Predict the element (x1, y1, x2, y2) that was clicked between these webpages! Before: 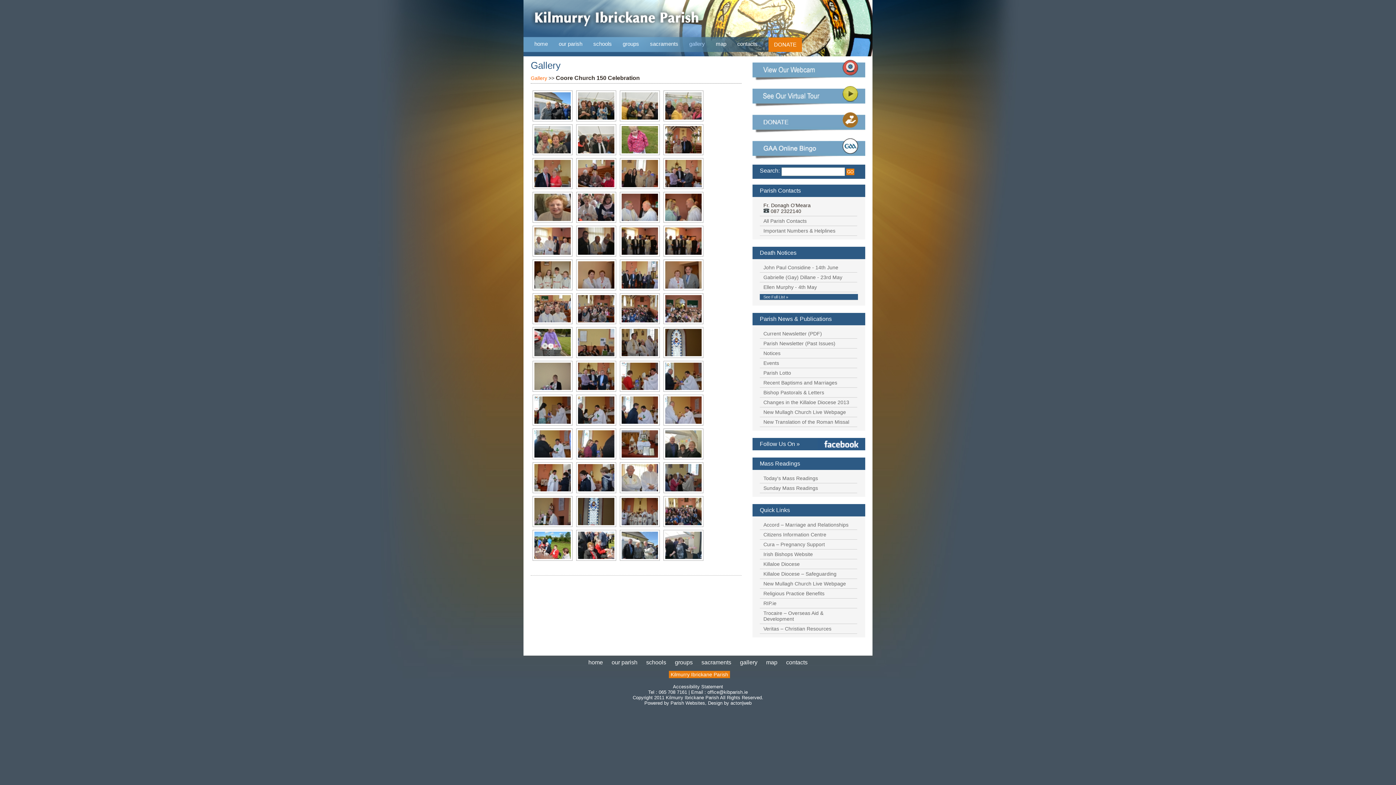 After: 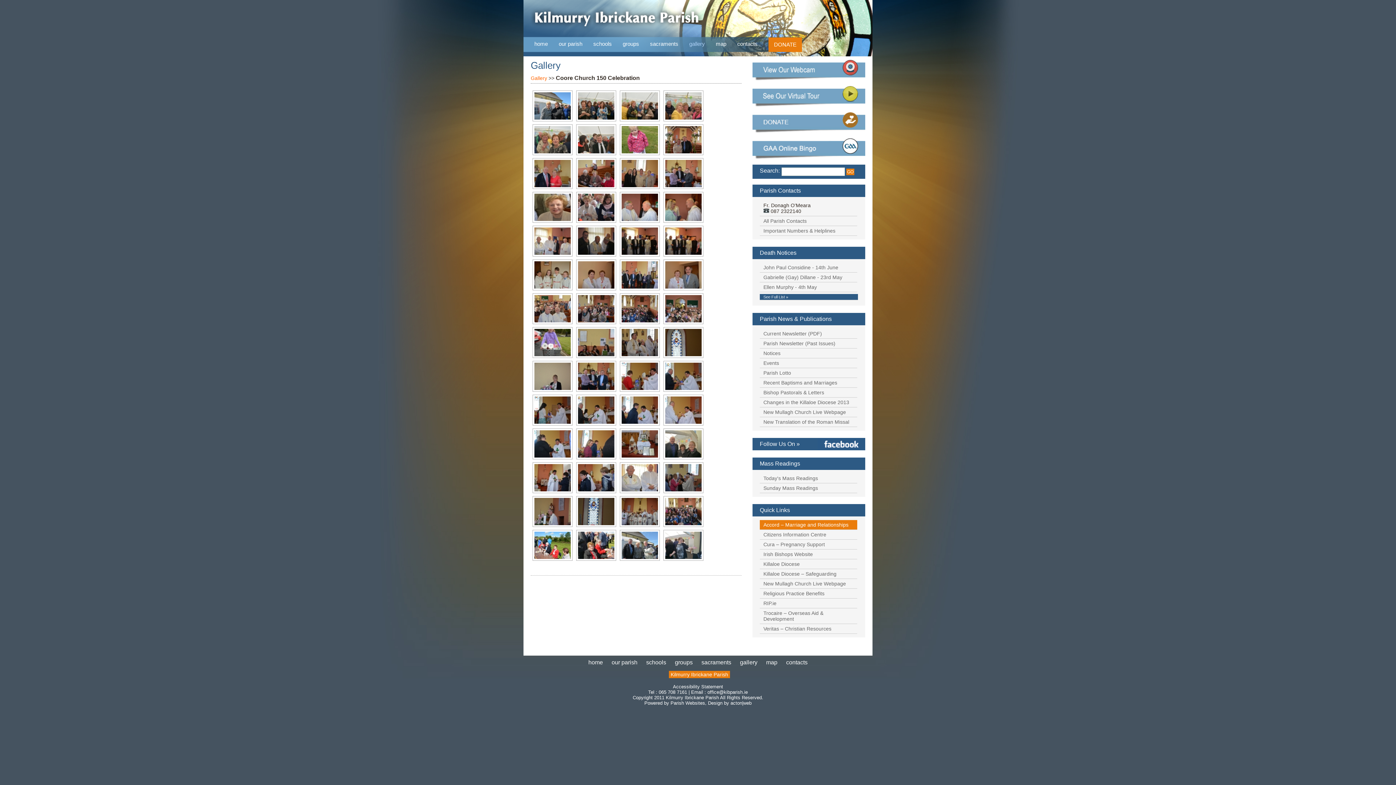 Action: bbox: (760, 520, 857, 530) label: Accord – Marriage and Relationships